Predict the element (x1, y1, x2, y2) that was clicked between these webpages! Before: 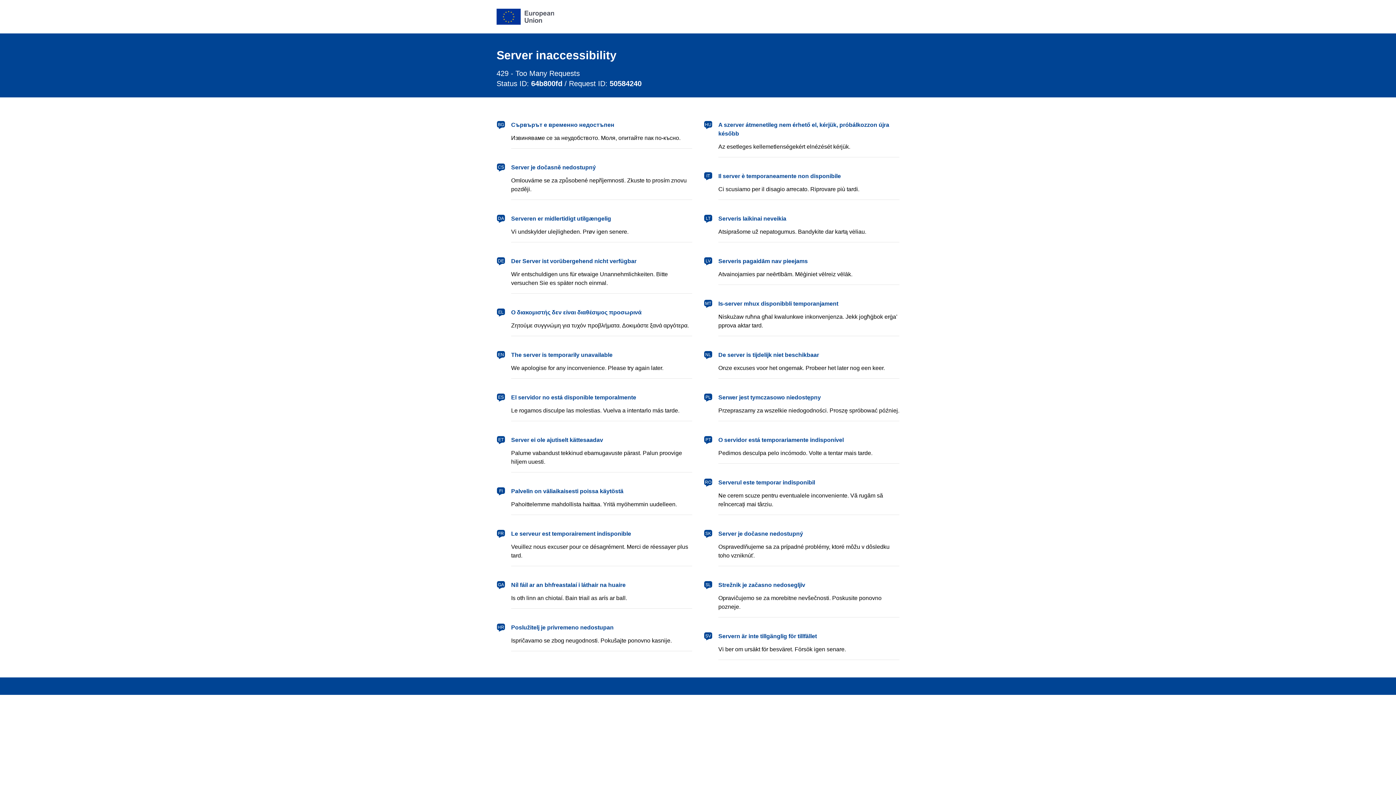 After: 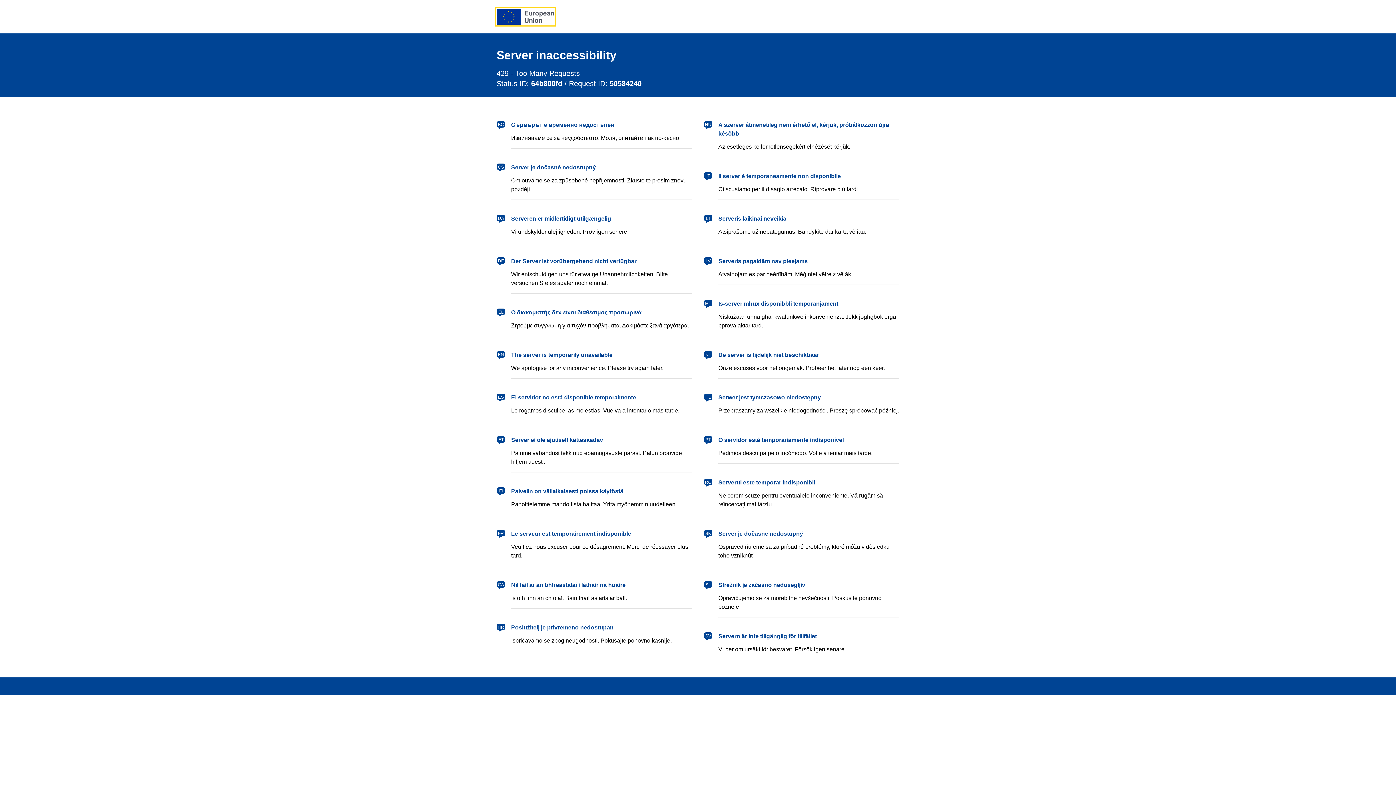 Action: bbox: (496, 8, 554, 24) label: European Union